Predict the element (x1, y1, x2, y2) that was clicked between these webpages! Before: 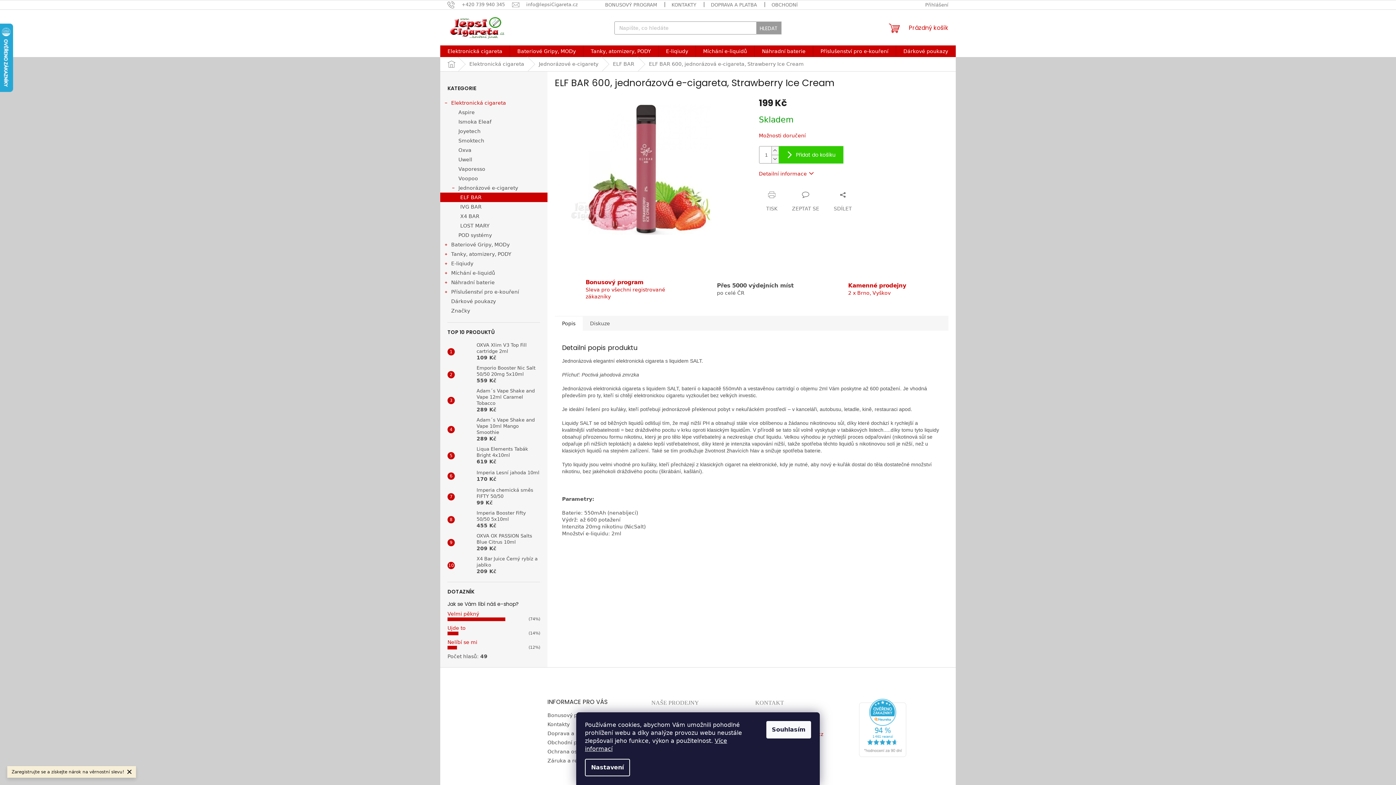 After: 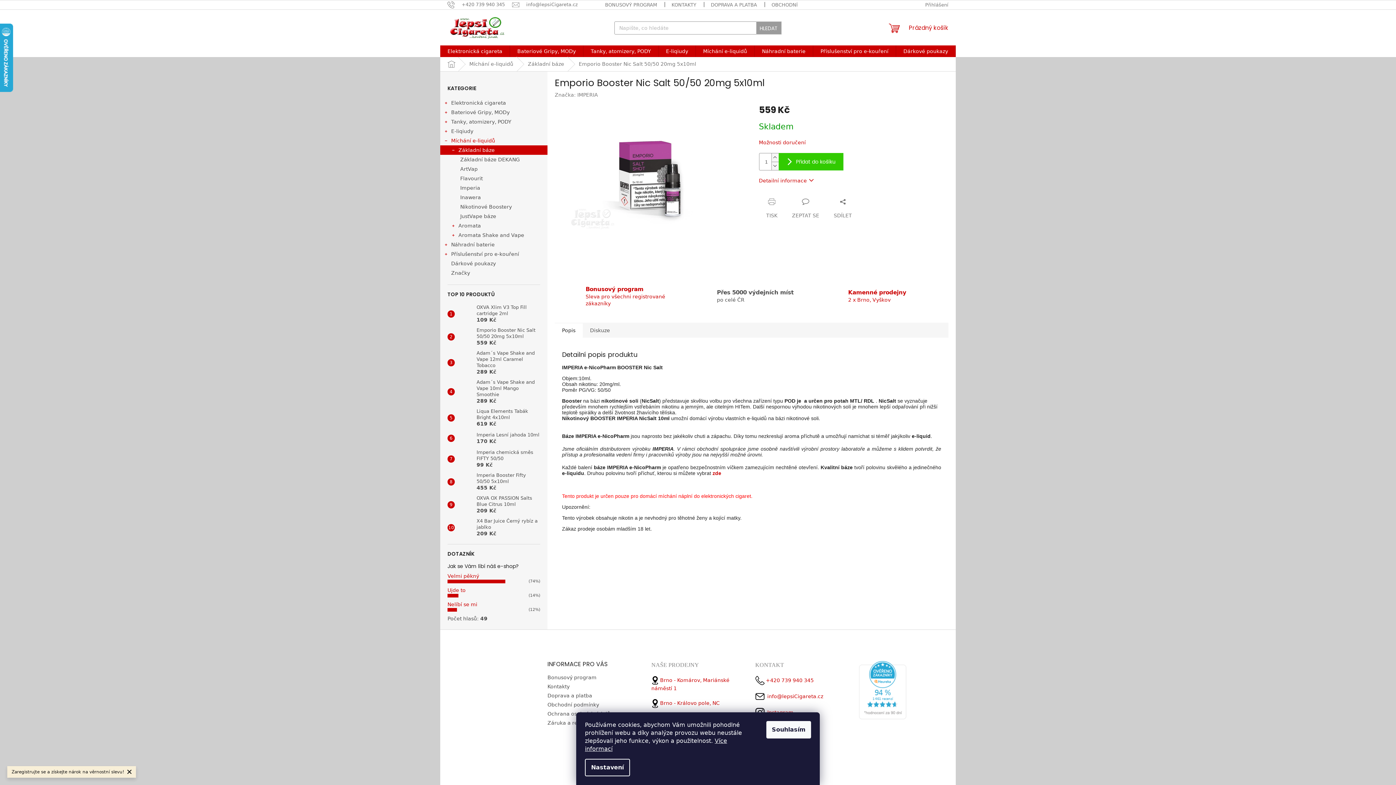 Action: bbox: (454, 367, 473, 382)